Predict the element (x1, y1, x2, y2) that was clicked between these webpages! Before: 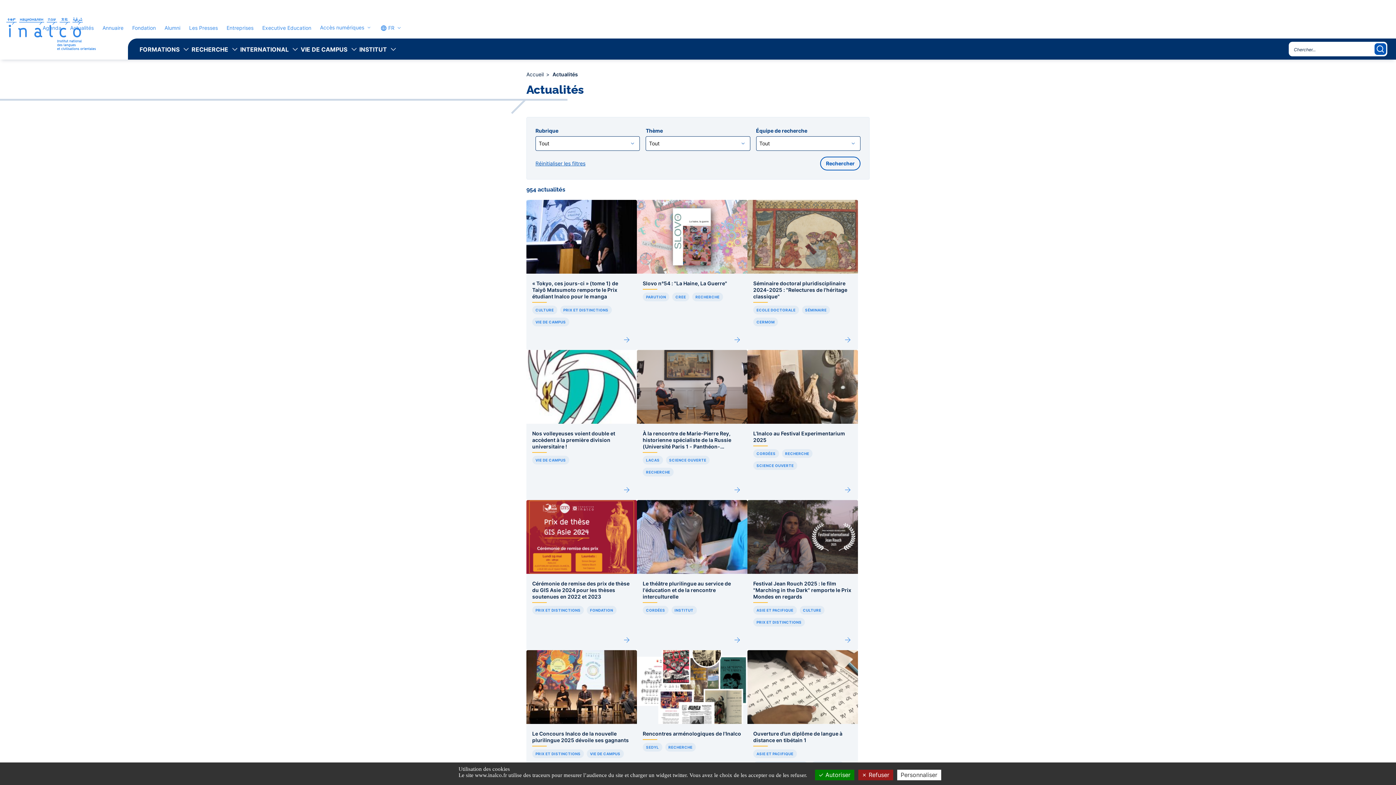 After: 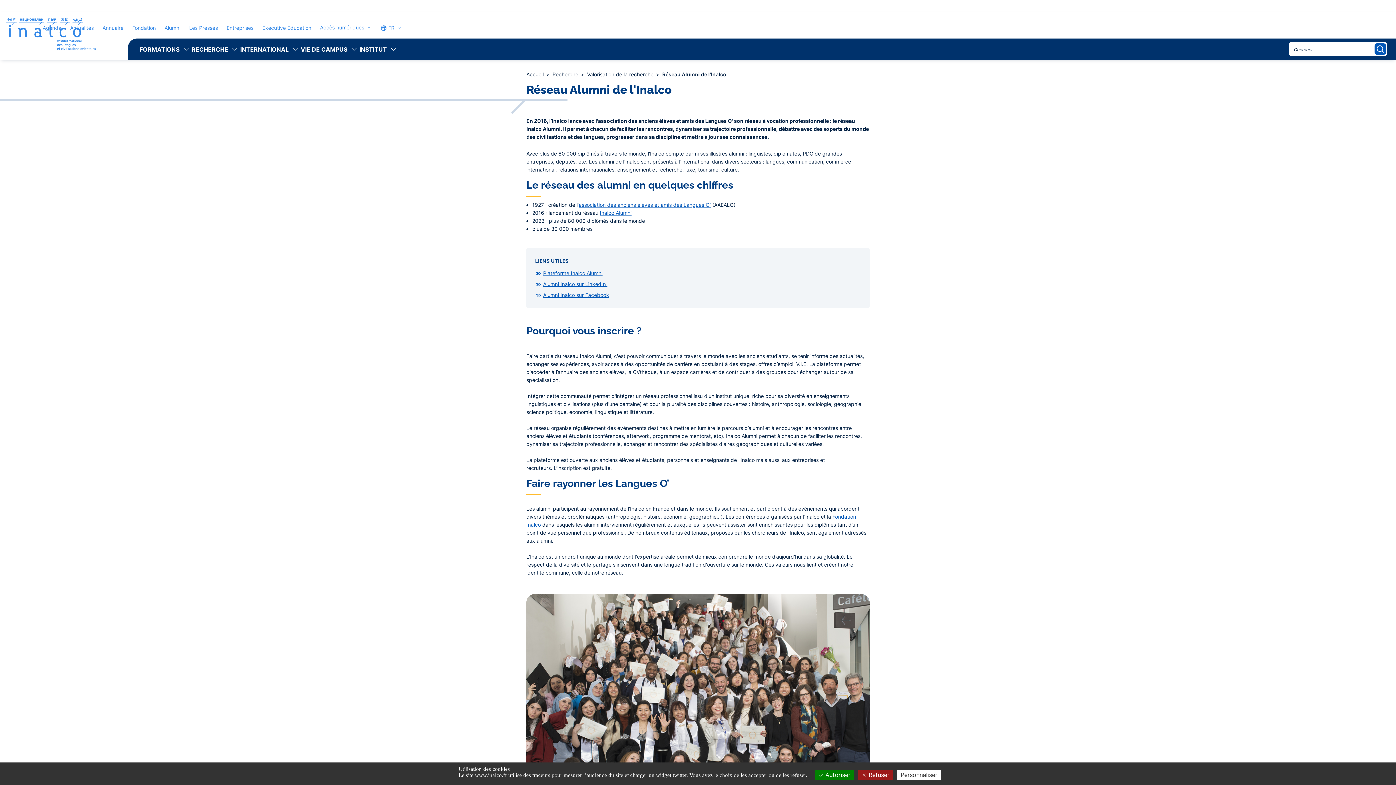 Action: label: Alumni bbox: (164, 24, 180, 30)